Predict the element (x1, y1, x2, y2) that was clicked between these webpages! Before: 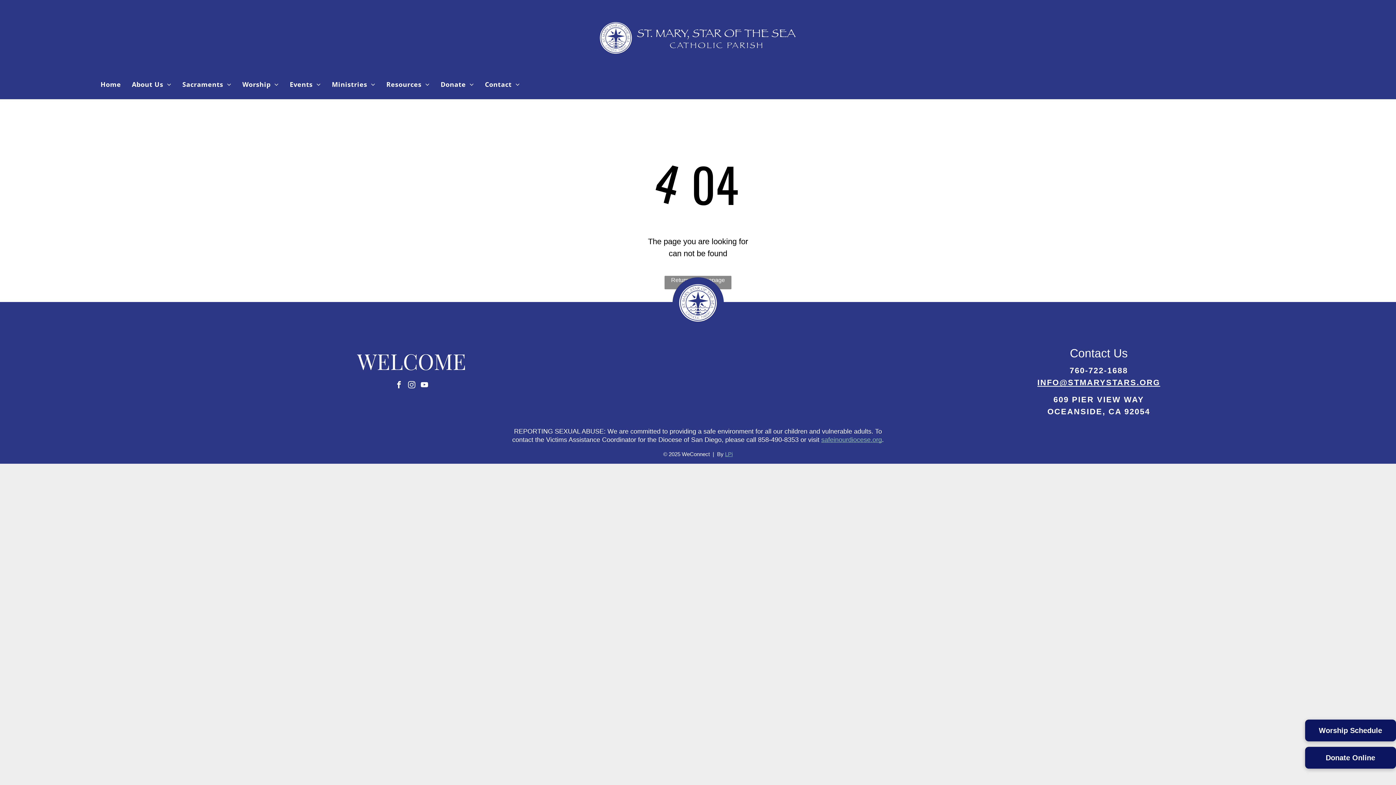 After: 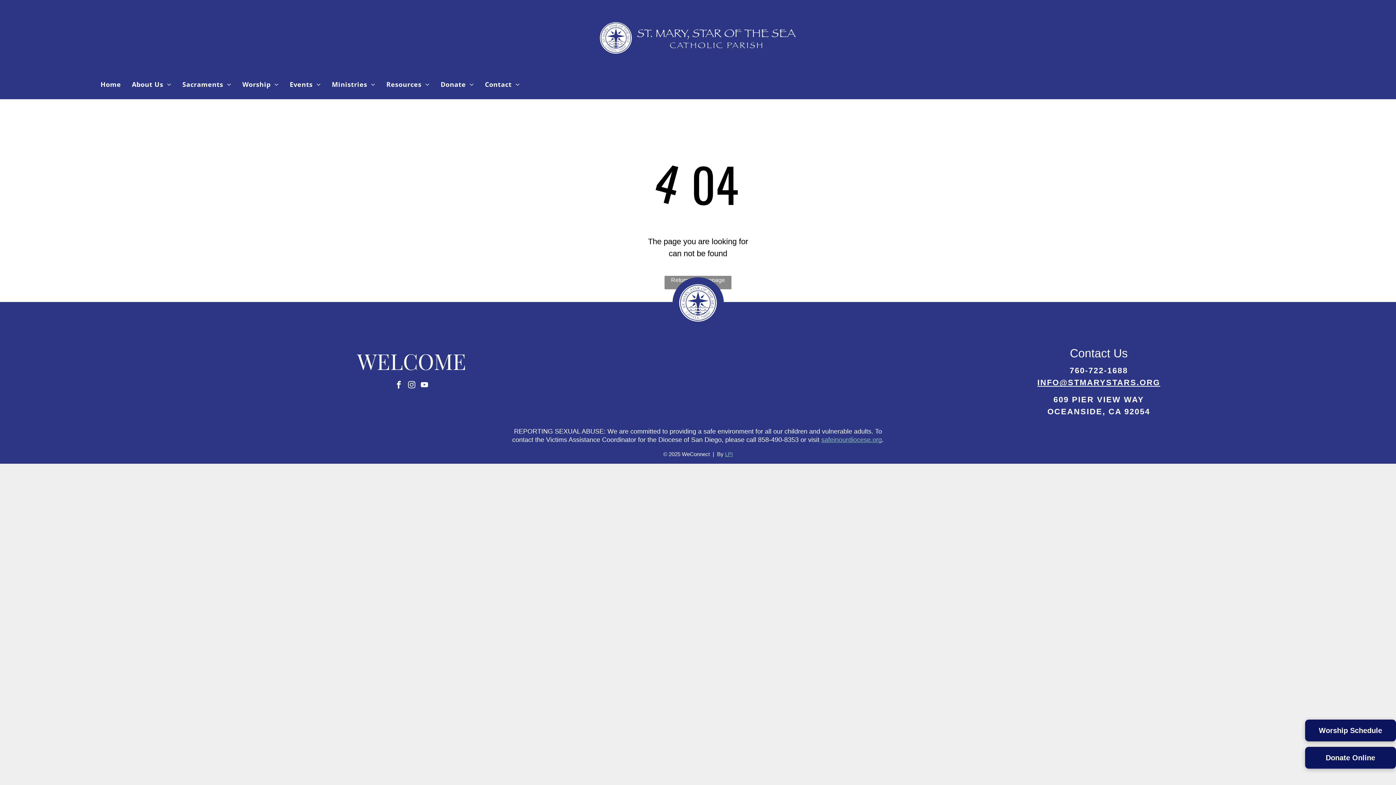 Action: bbox: (393, 379, 404, 392) label: facebook